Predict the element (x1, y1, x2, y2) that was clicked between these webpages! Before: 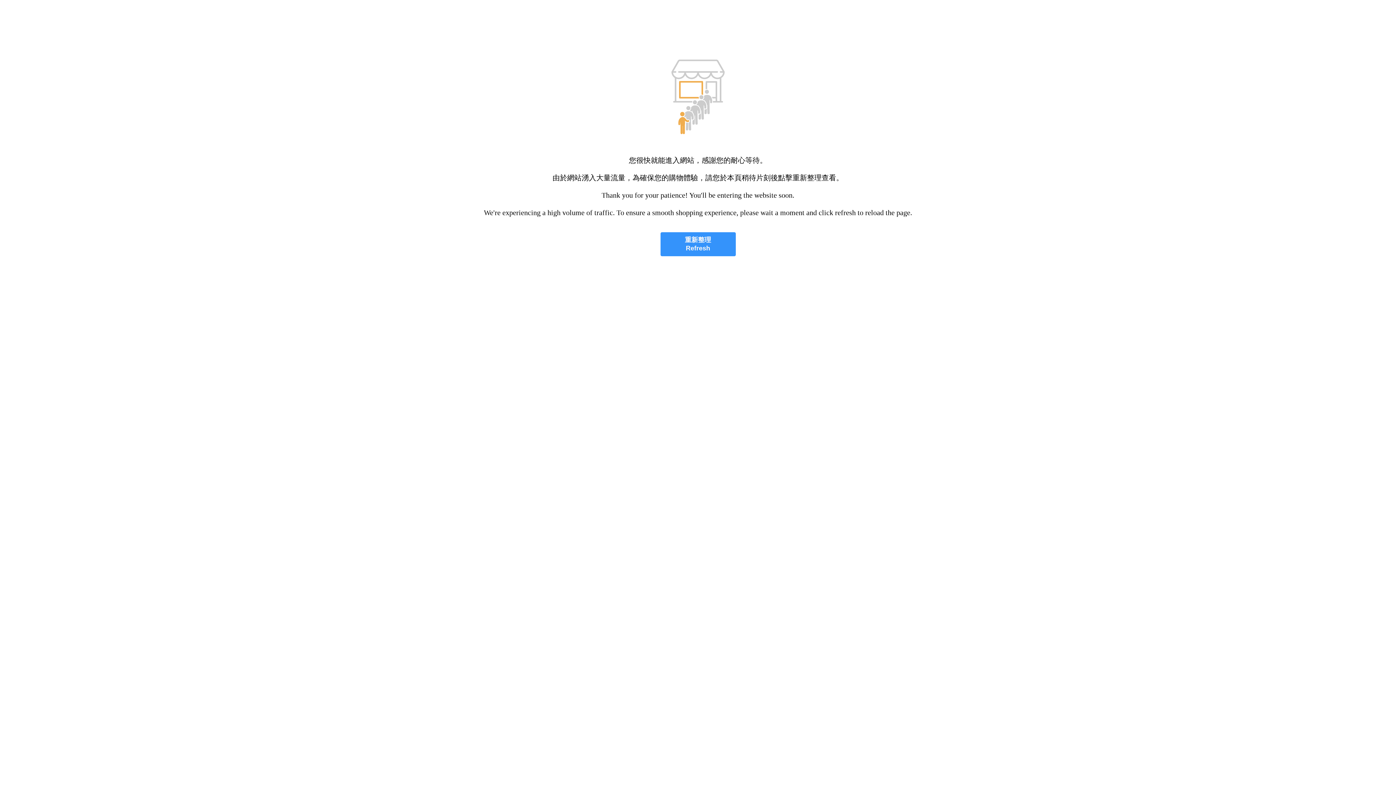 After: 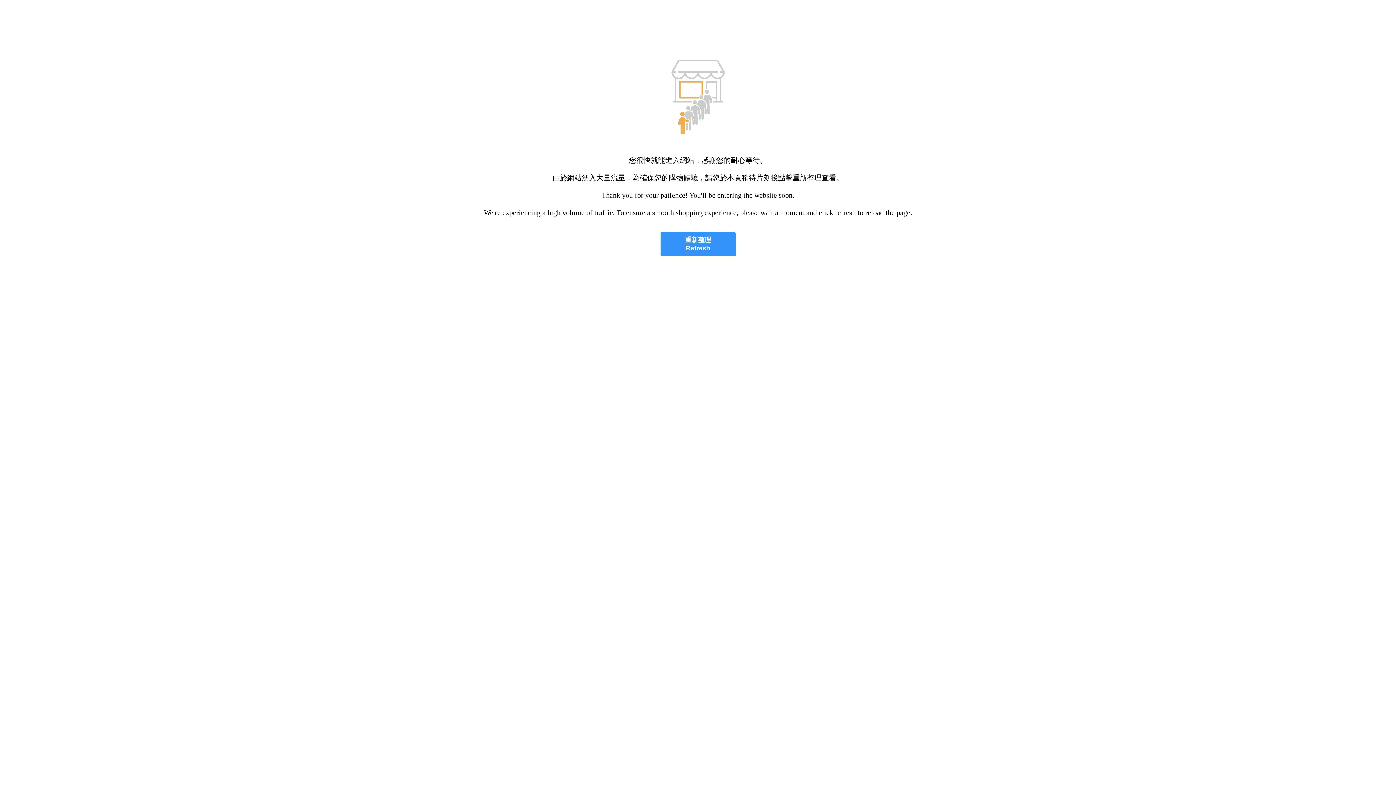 Action: label: 重新整理
Refresh bbox: (660, 232, 735, 256)